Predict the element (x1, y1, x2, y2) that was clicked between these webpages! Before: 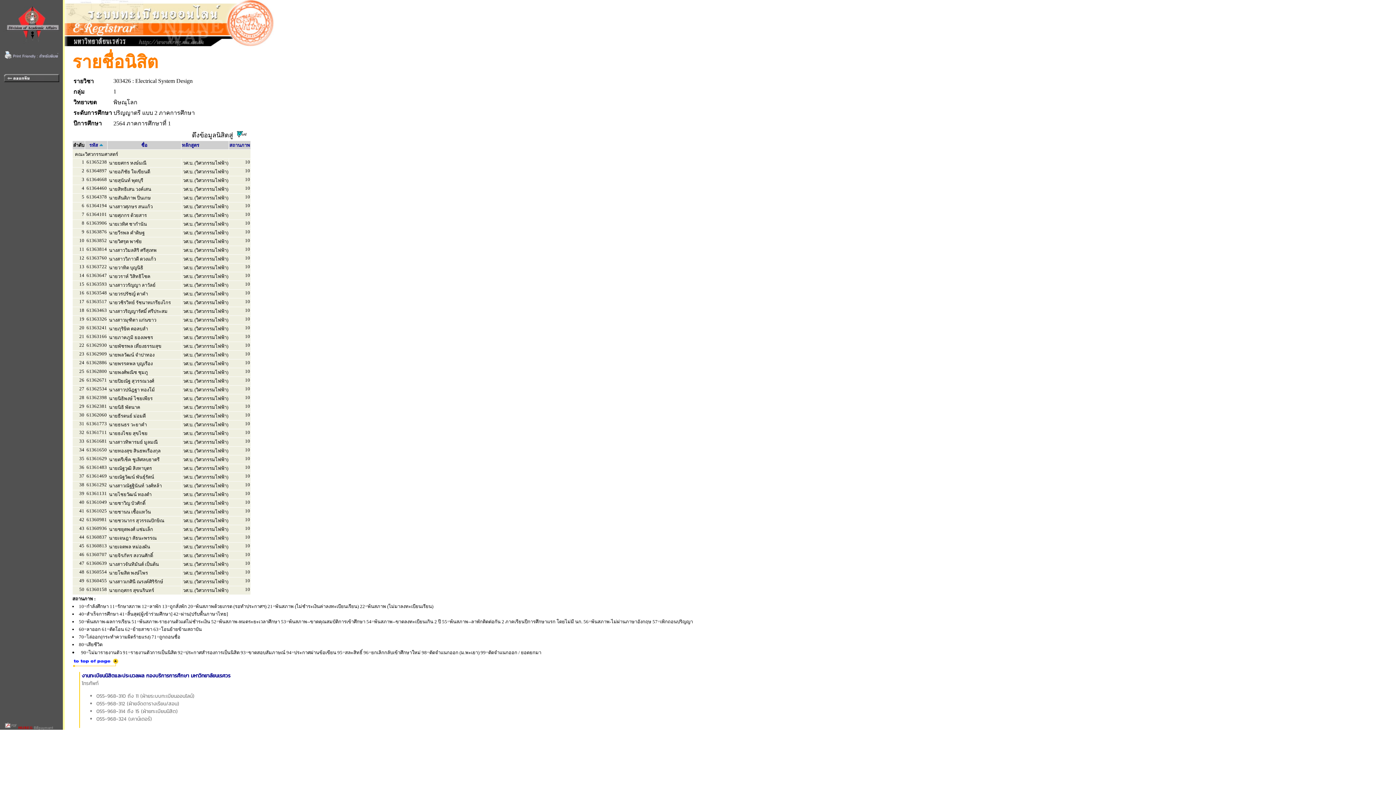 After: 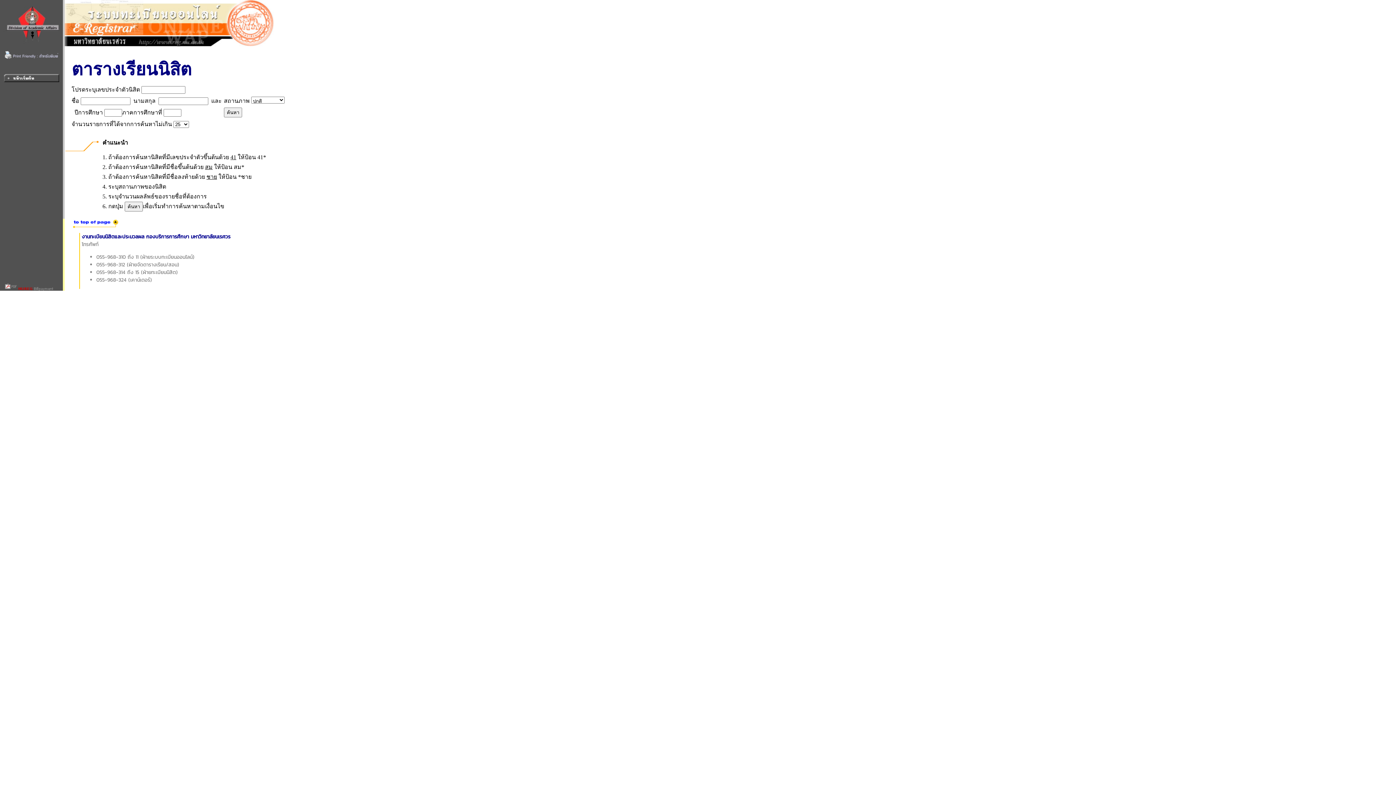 Action: bbox: (3, 724, 59, 731)